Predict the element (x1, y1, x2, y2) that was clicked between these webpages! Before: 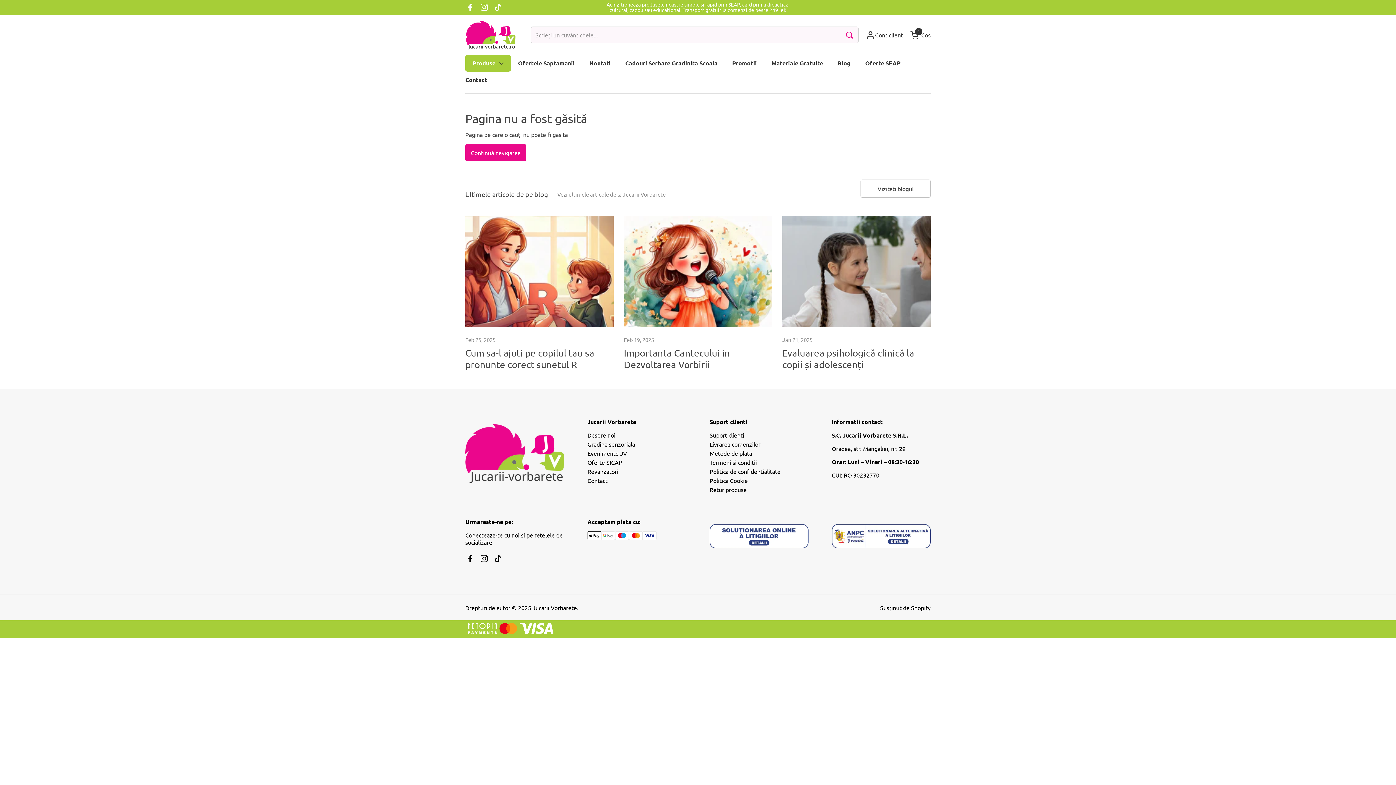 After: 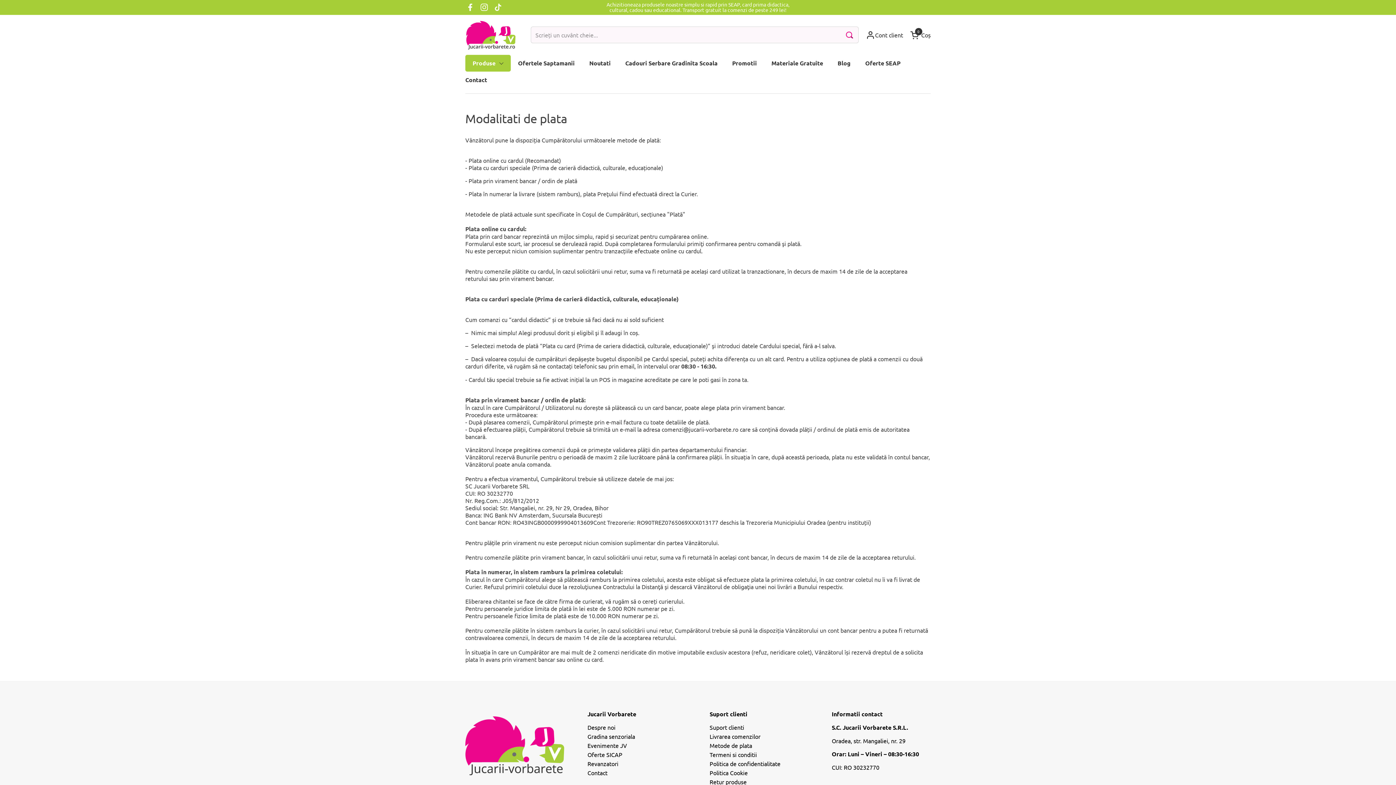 Action: label: Metode de plata bbox: (709, 449, 752, 457)